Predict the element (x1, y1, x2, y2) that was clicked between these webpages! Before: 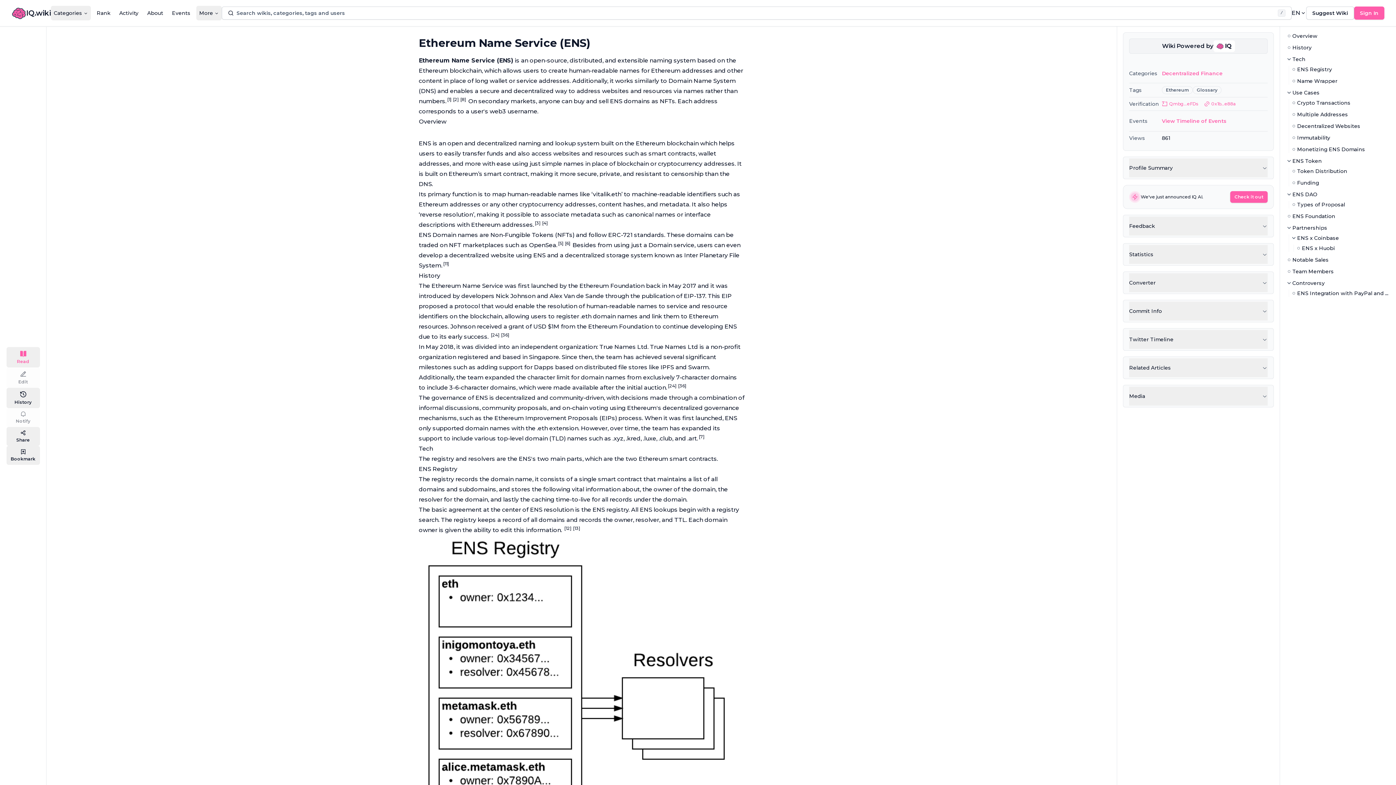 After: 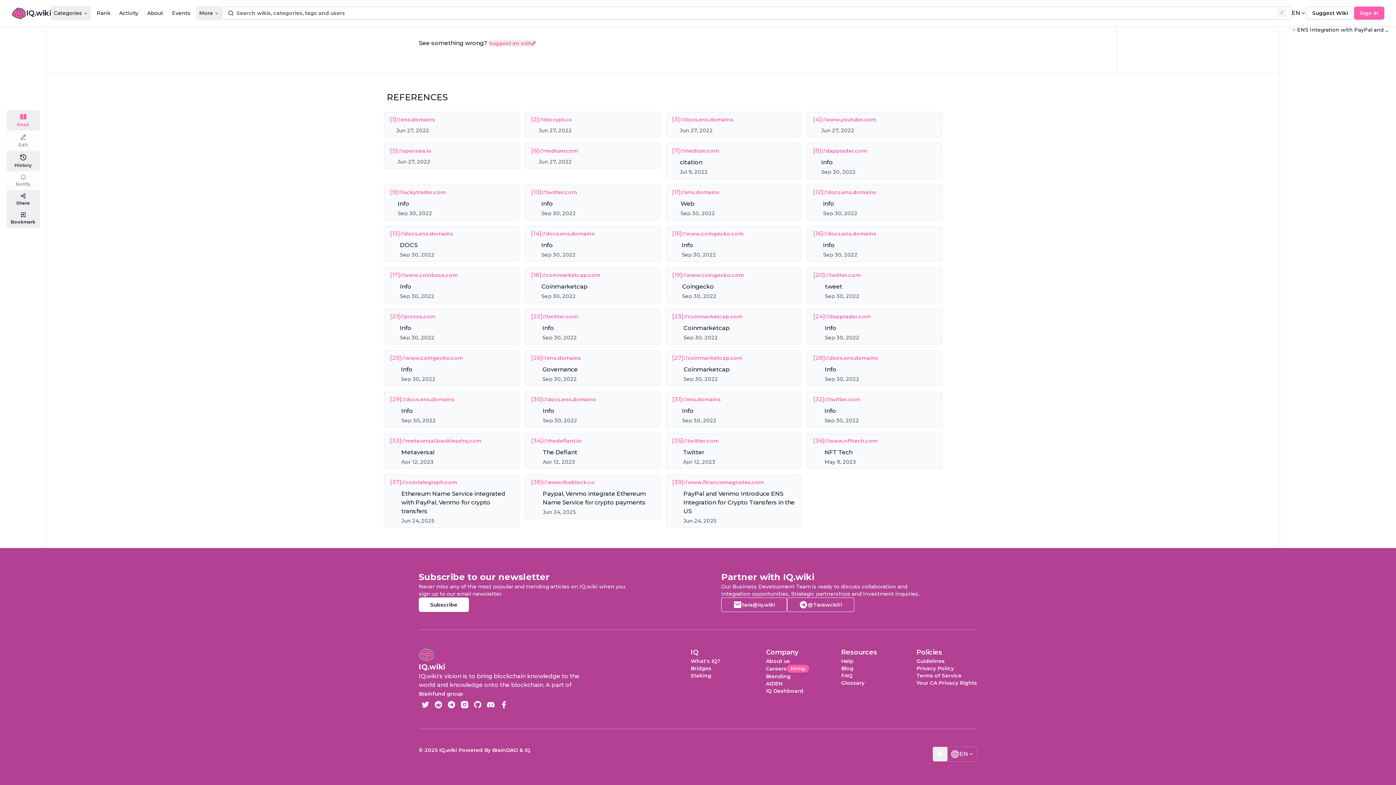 Action: label: [36] bbox: (678, 384, 686, 391)